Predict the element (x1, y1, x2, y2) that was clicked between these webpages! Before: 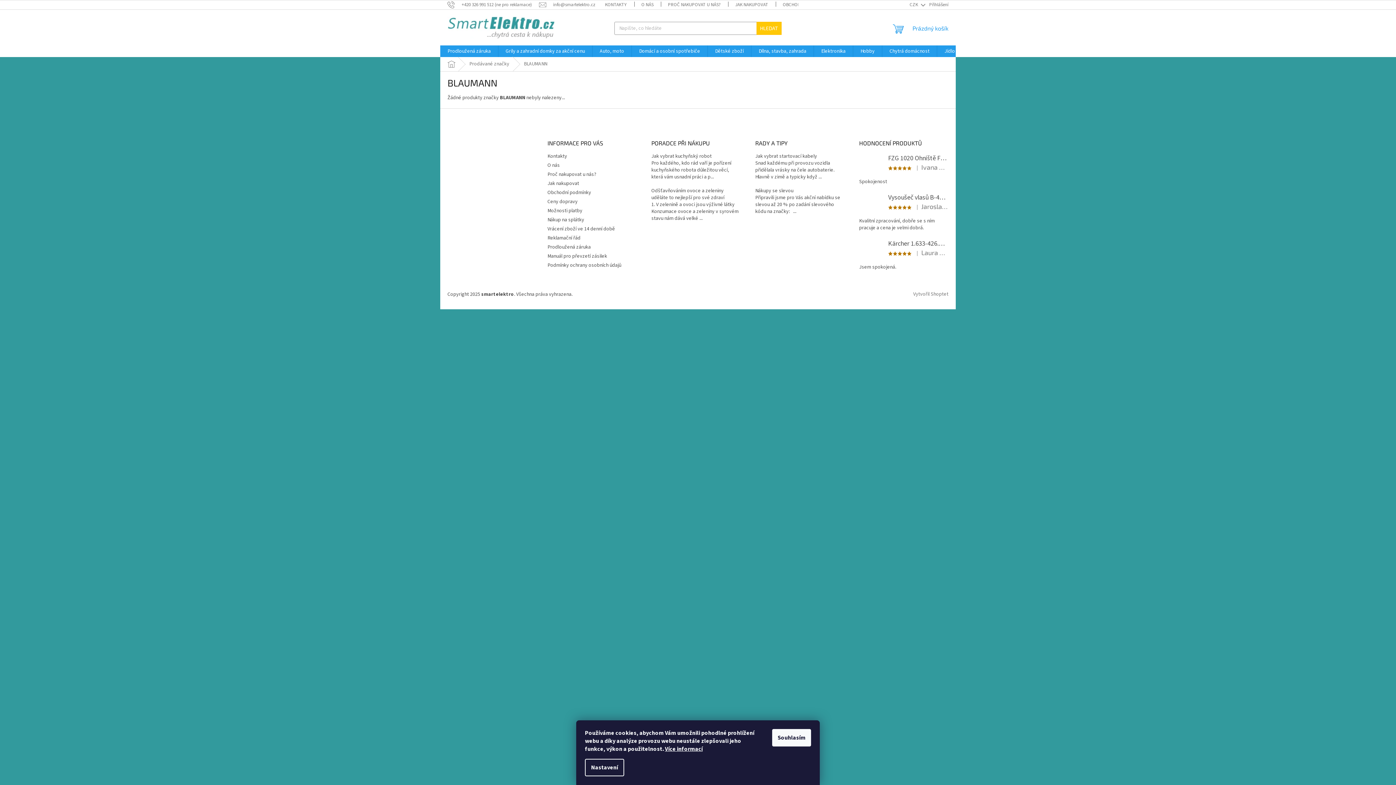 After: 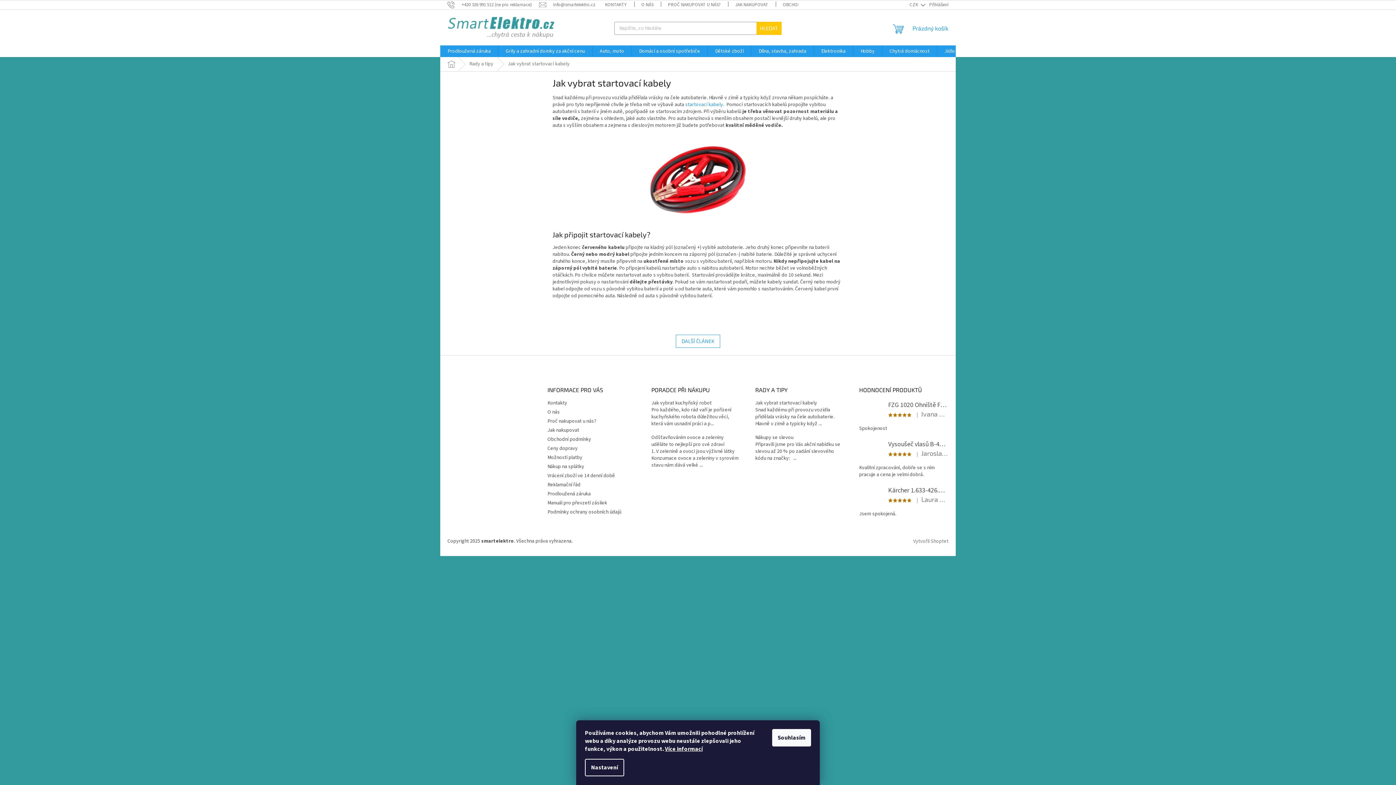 Action: bbox: (755, 153, 844, 159) label: Jak vybrat startovací kabely